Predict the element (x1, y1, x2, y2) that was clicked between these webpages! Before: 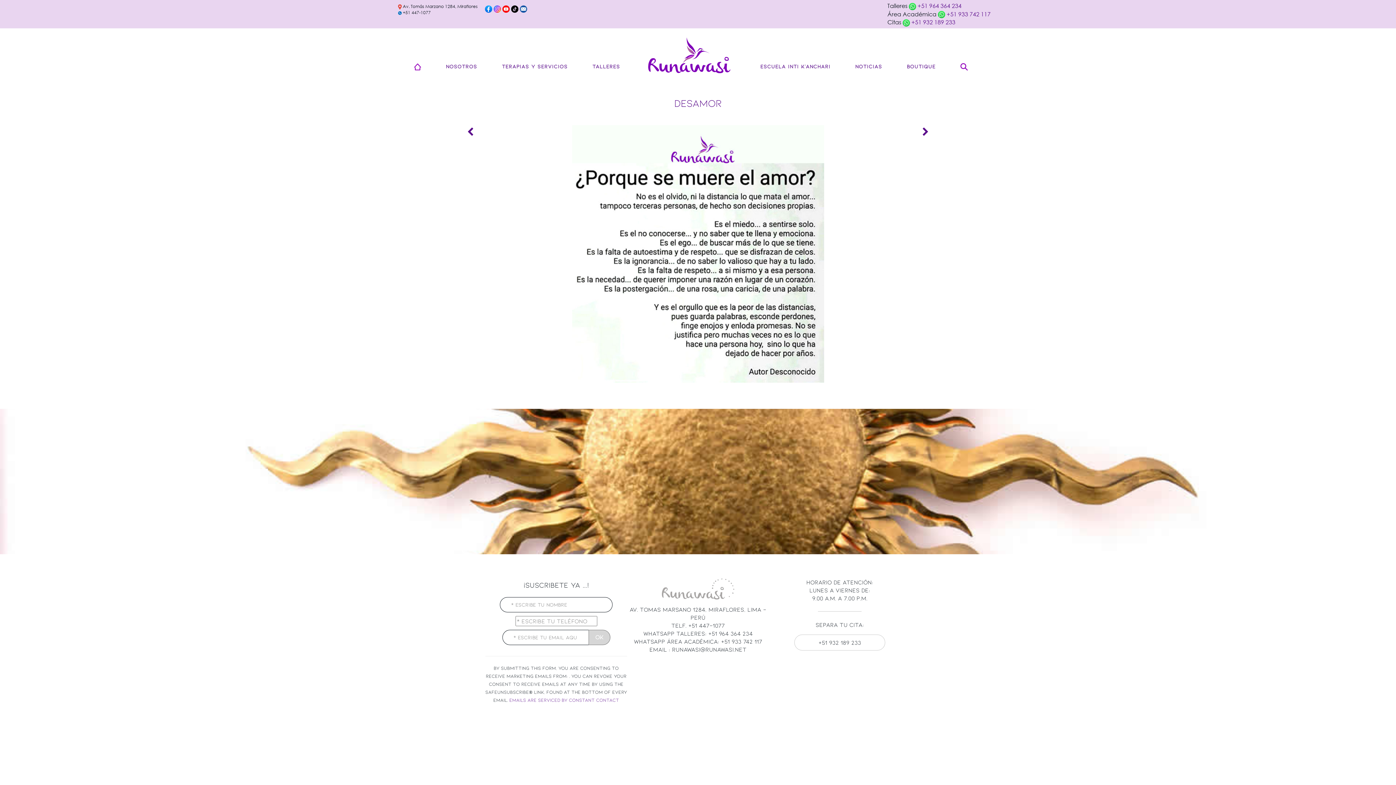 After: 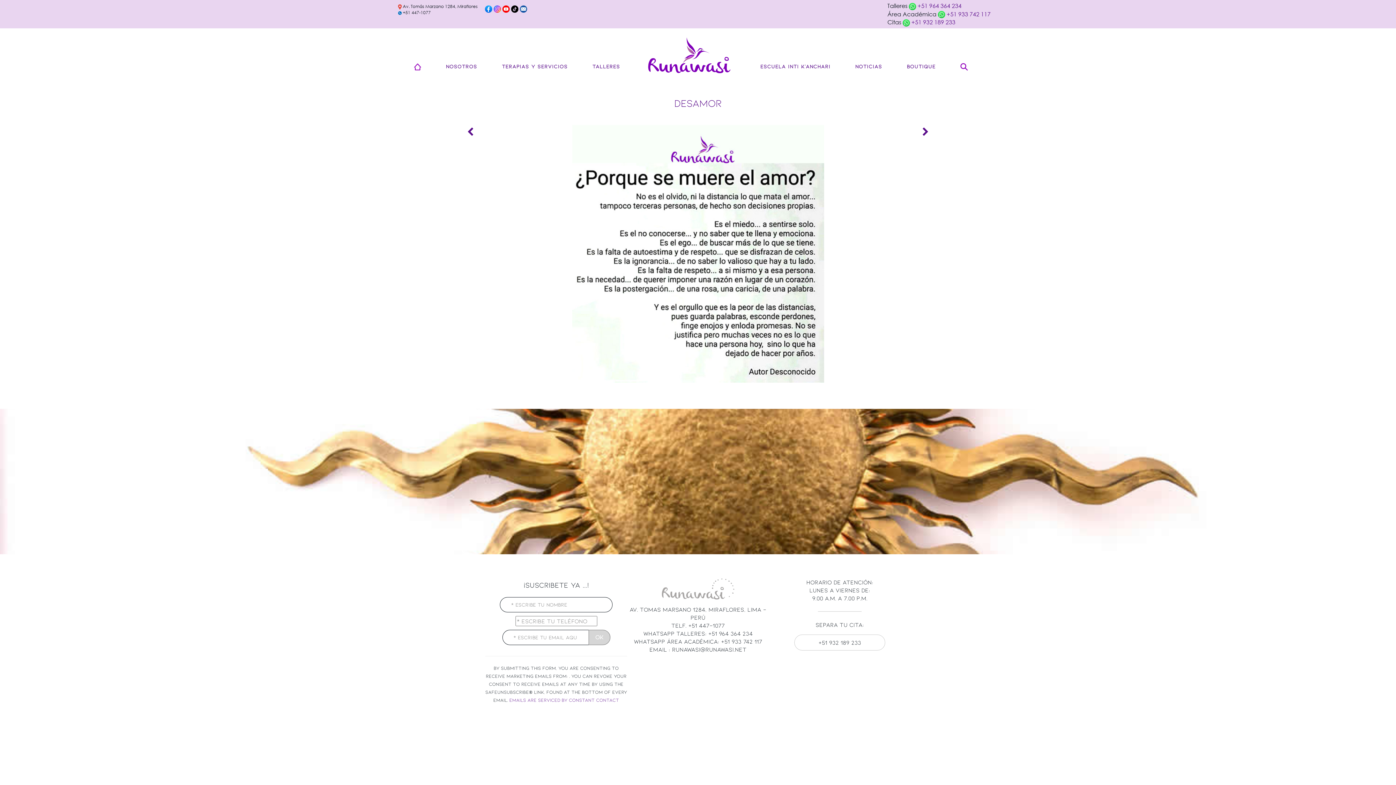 Action: bbox: (511, 4, 518, 12)